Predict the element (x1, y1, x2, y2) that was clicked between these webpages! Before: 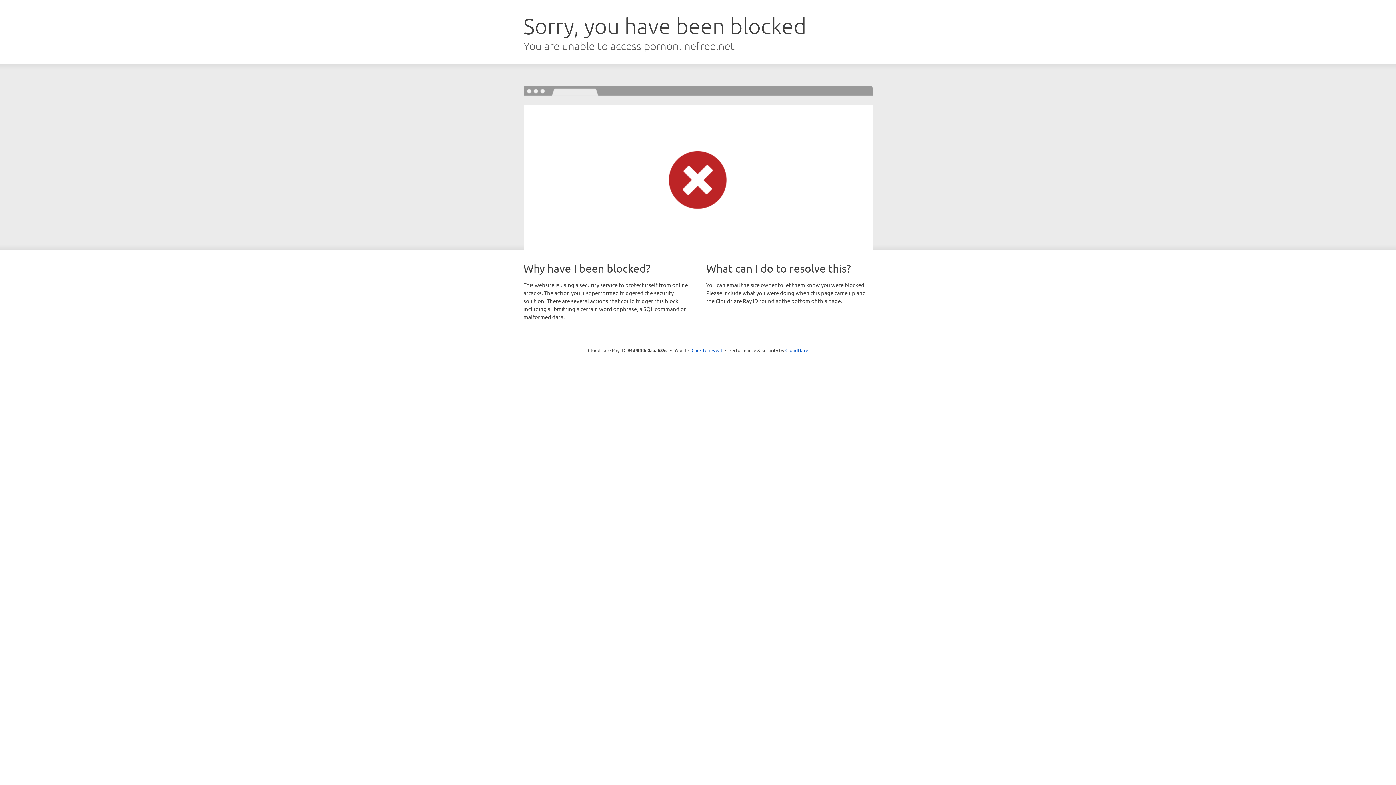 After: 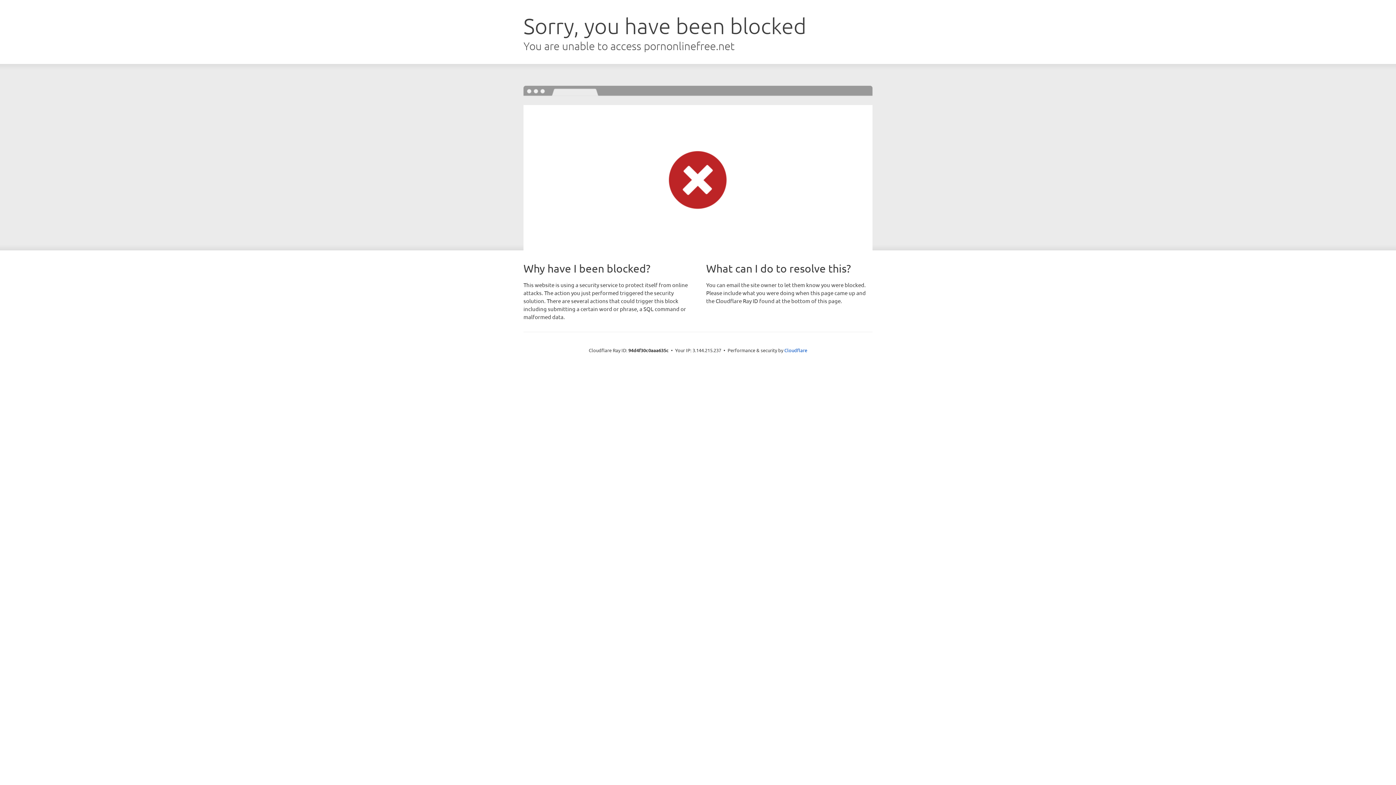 Action: label: Click to reveal bbox: (691, 346, 722, 353)